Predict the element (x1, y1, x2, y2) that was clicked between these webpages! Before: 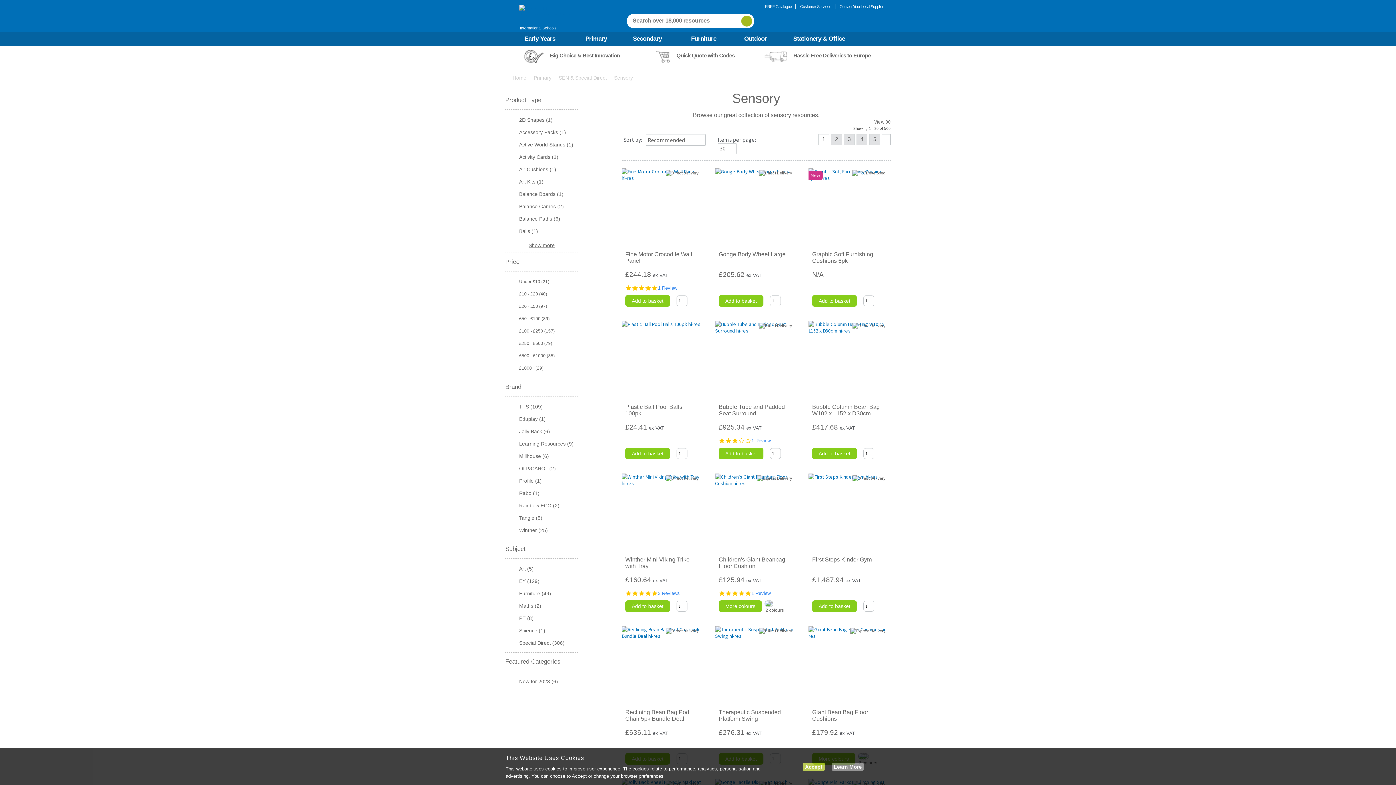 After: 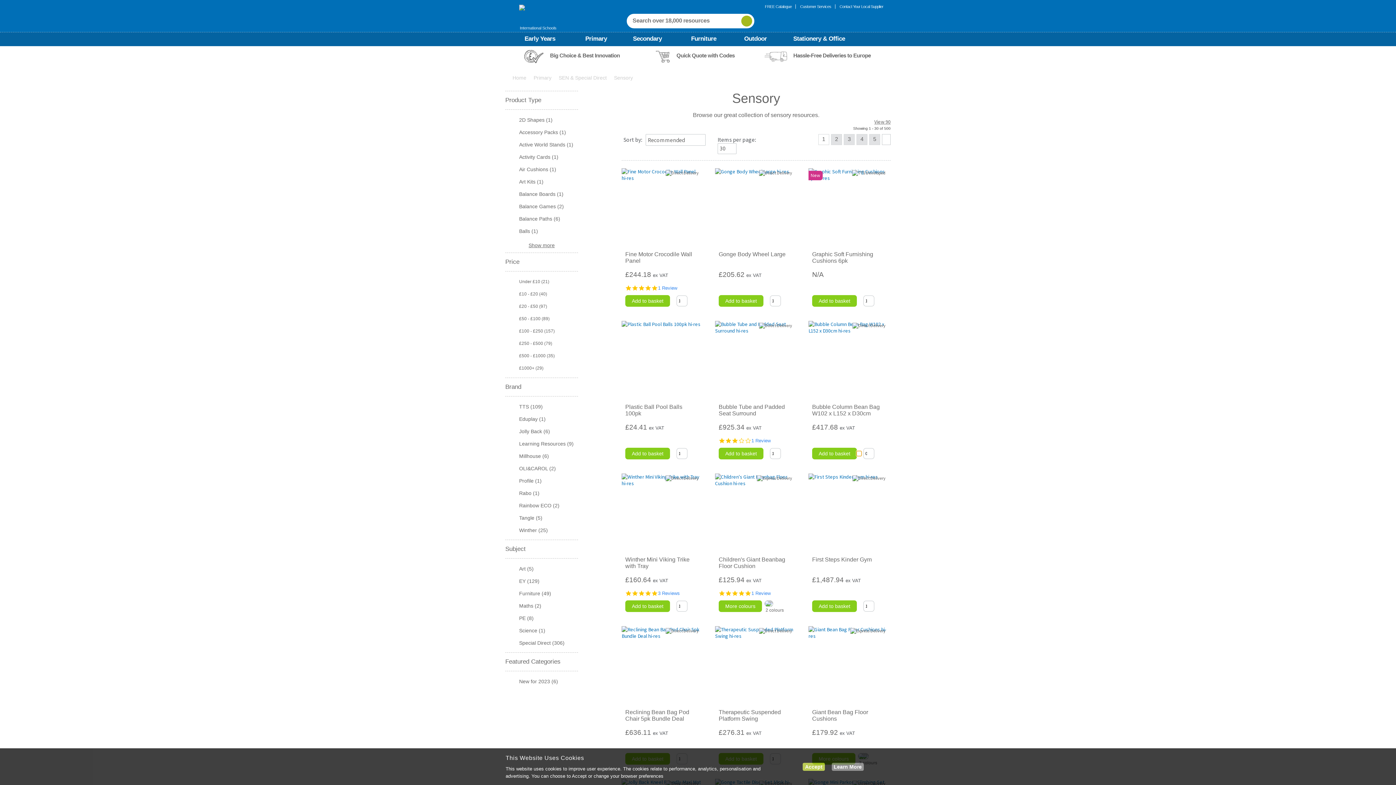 Action: bbox: (856, 451, 861, 456)